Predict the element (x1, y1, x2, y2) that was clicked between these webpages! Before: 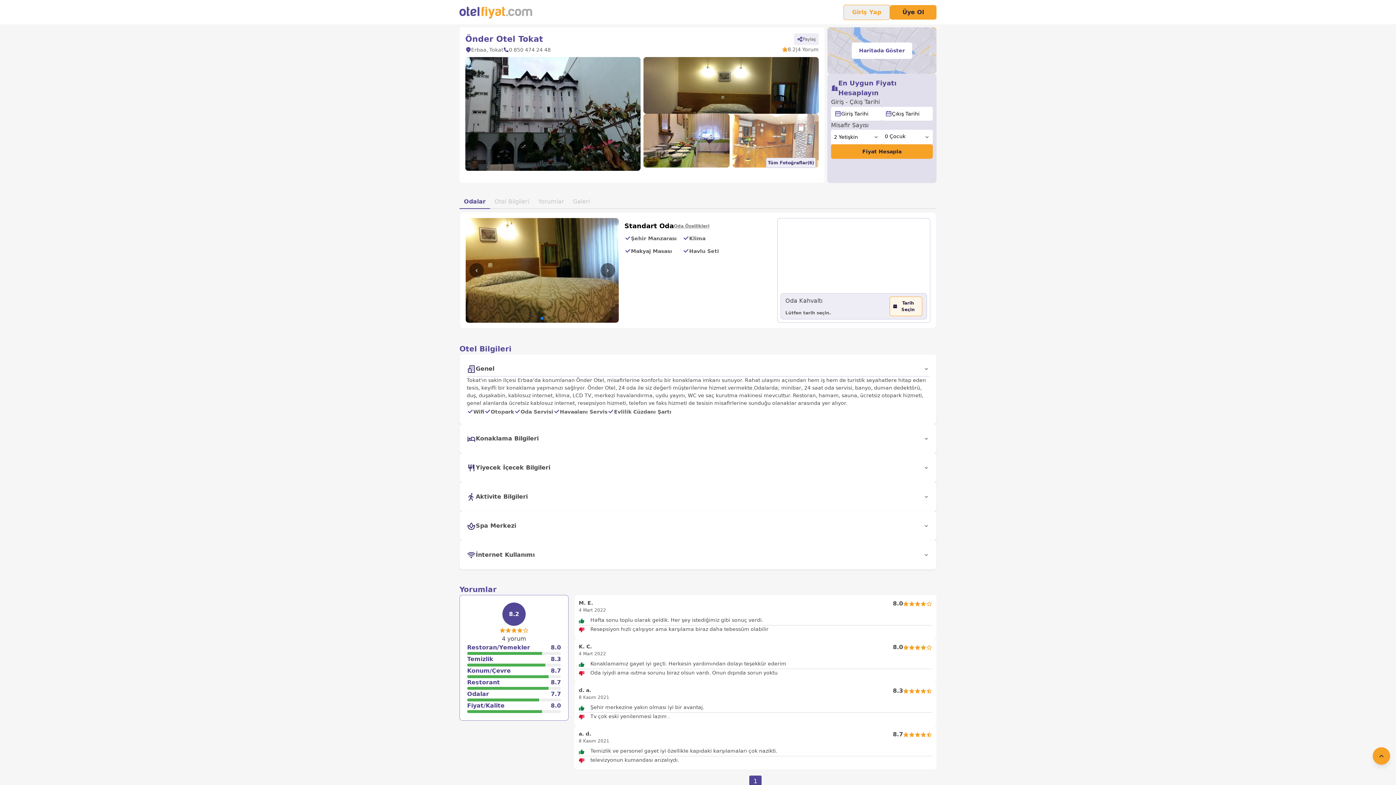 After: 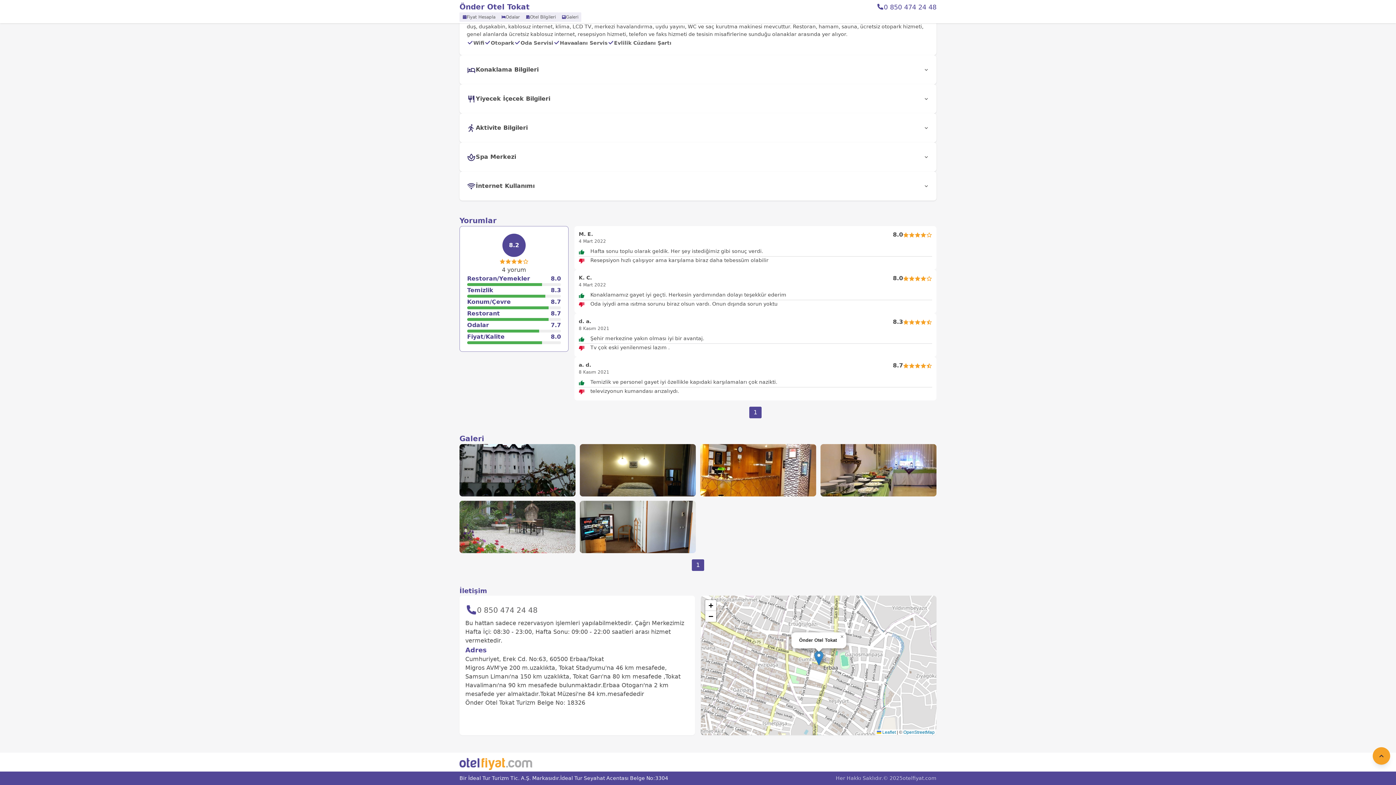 Action: bbox: (749, 775, 762, 788) label: 1